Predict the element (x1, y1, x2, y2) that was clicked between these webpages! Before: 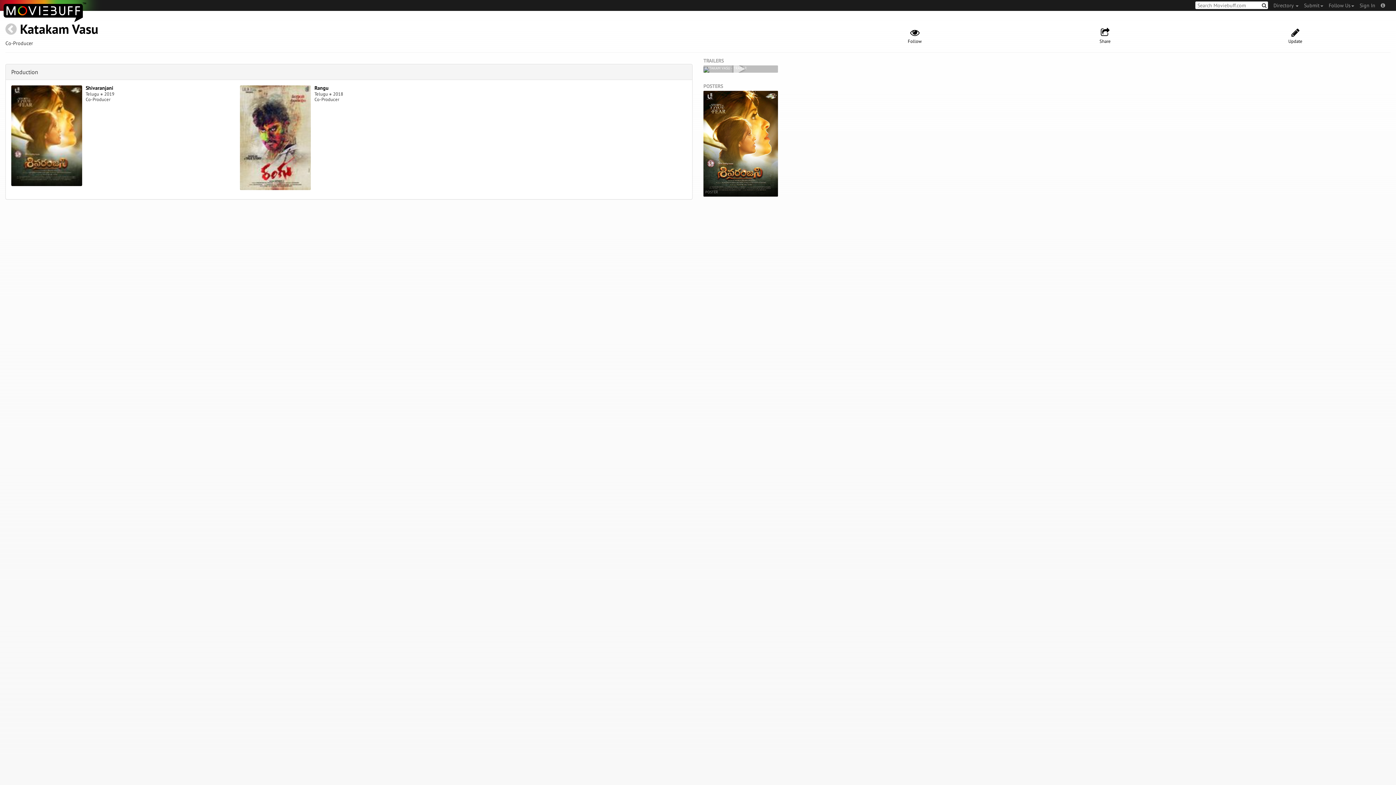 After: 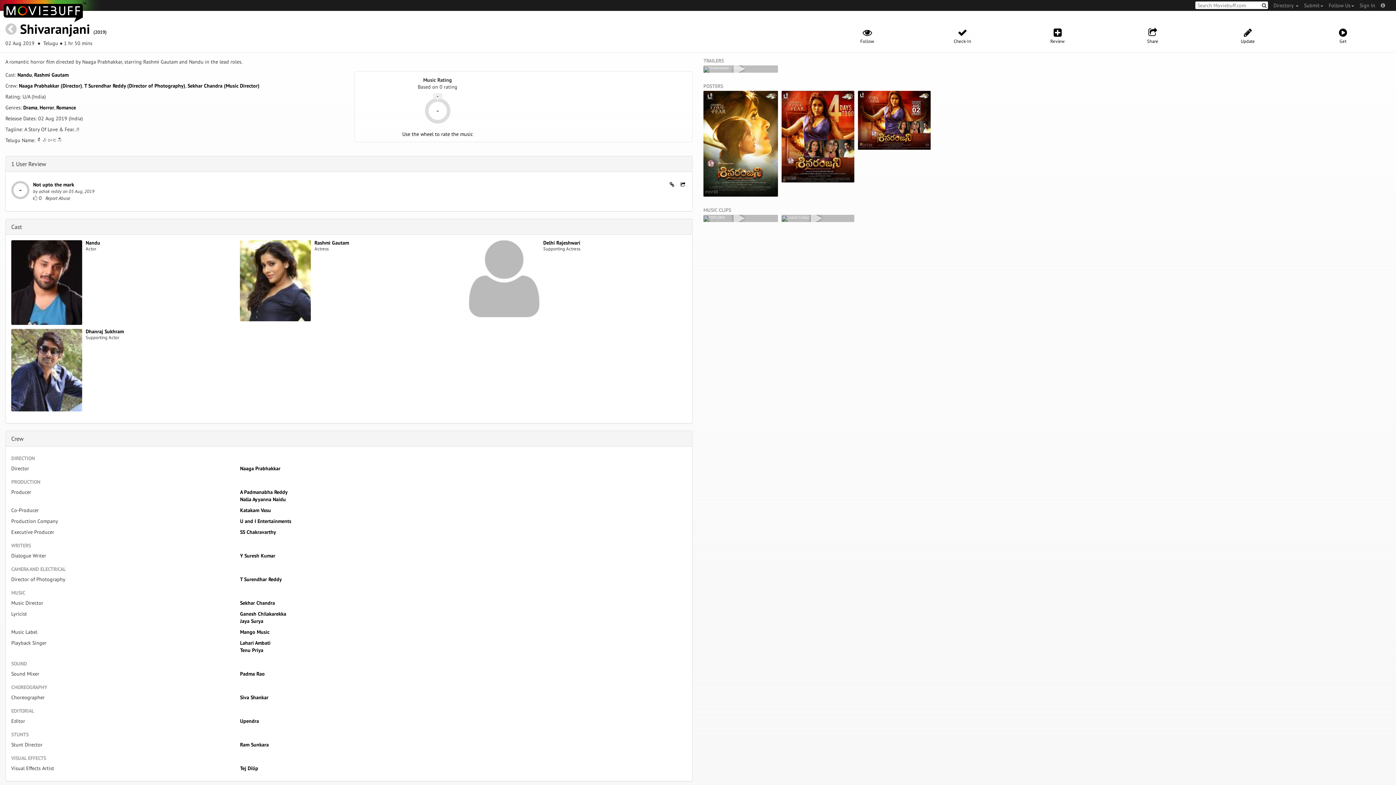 Action: bbox: (85, 84, 113, 91) label: Shivaranjani